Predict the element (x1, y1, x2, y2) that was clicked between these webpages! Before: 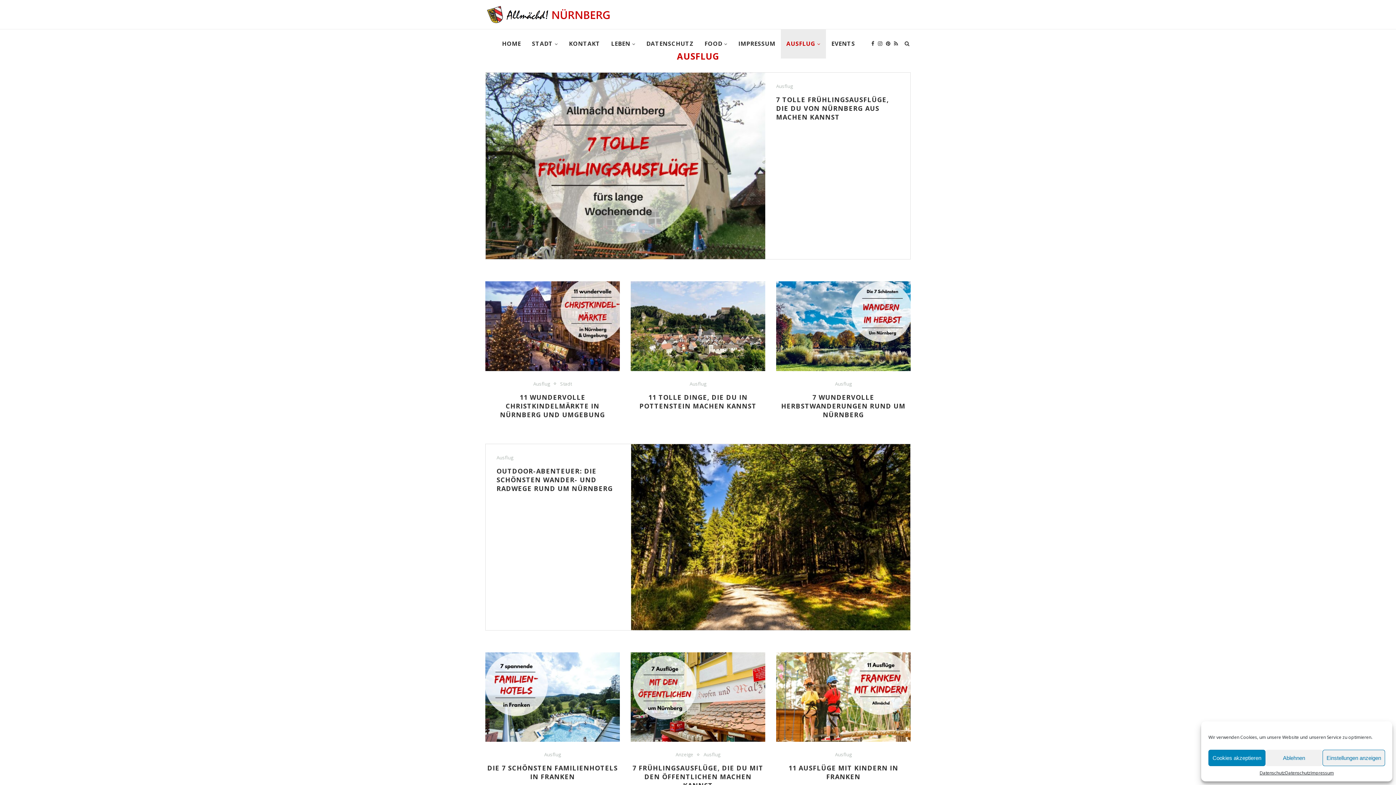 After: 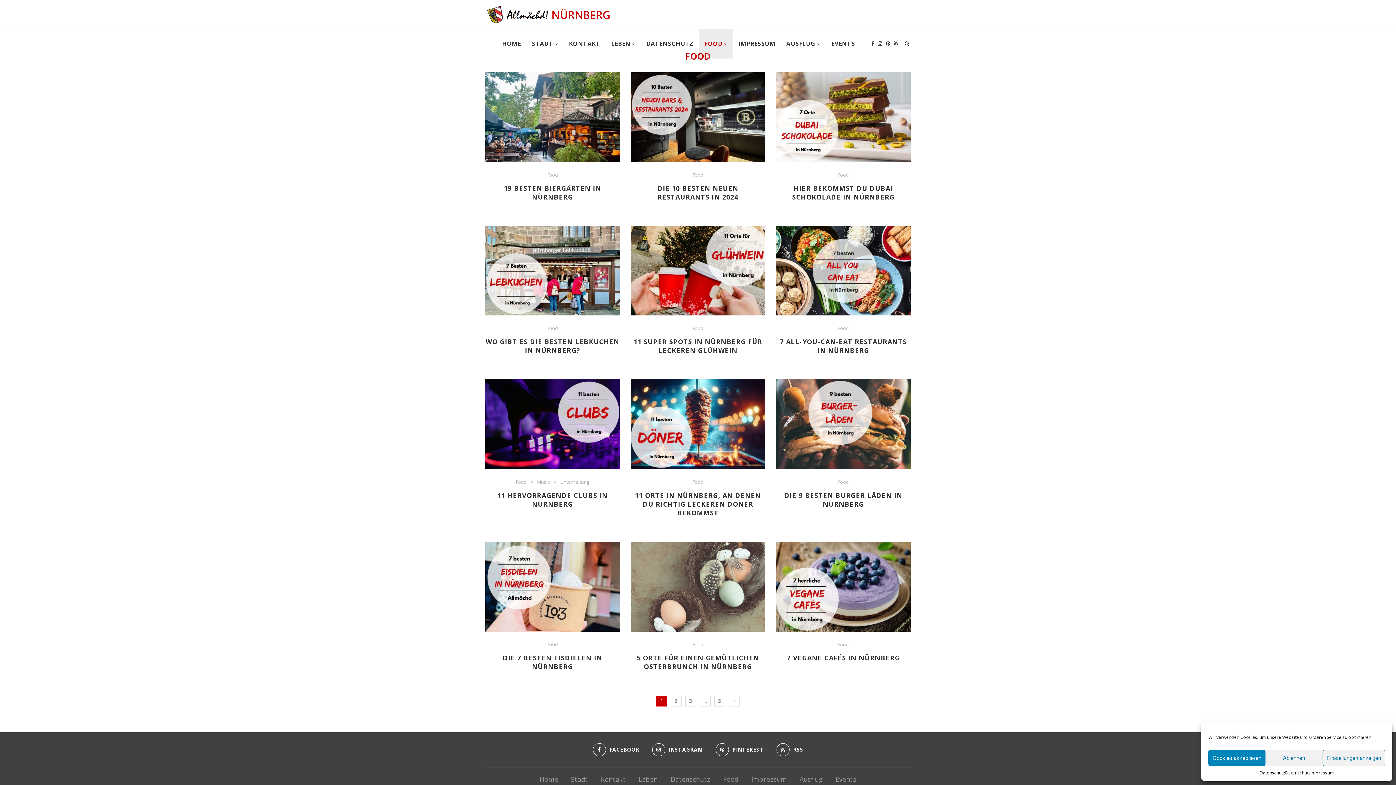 Action: bbox: (699, 29, 733, 58) label: FOOD